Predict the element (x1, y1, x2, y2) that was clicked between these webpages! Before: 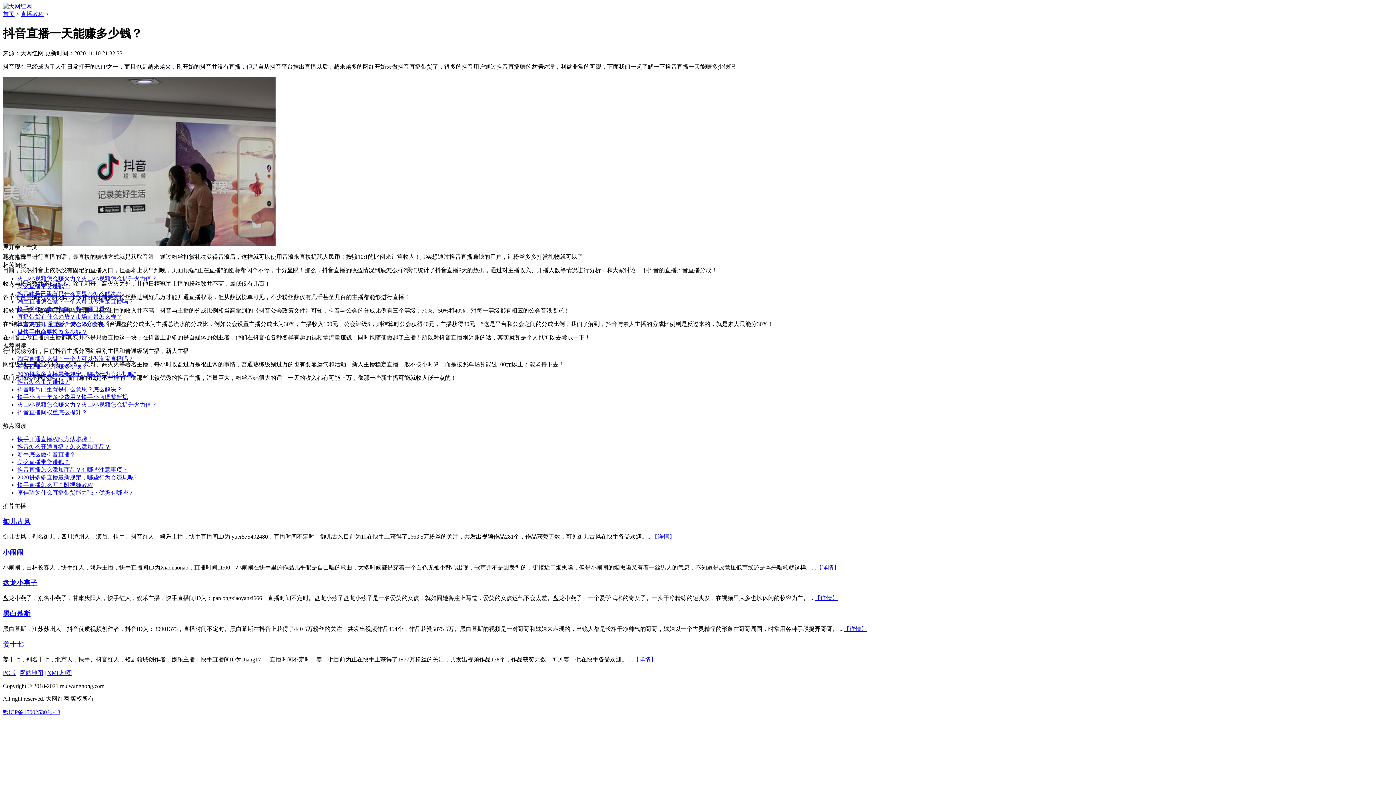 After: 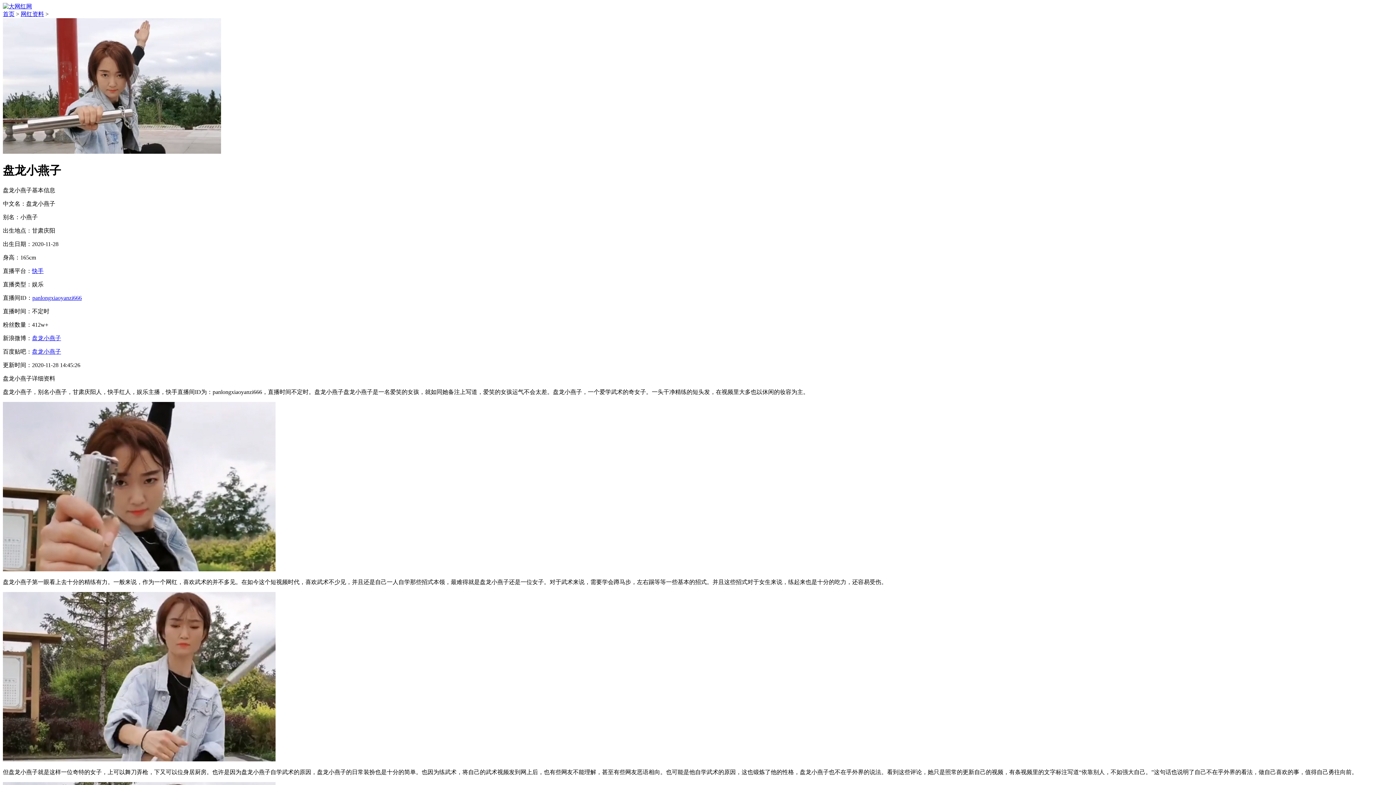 Action: label: 【详情】 bbox: (814, 595, 838, 601)